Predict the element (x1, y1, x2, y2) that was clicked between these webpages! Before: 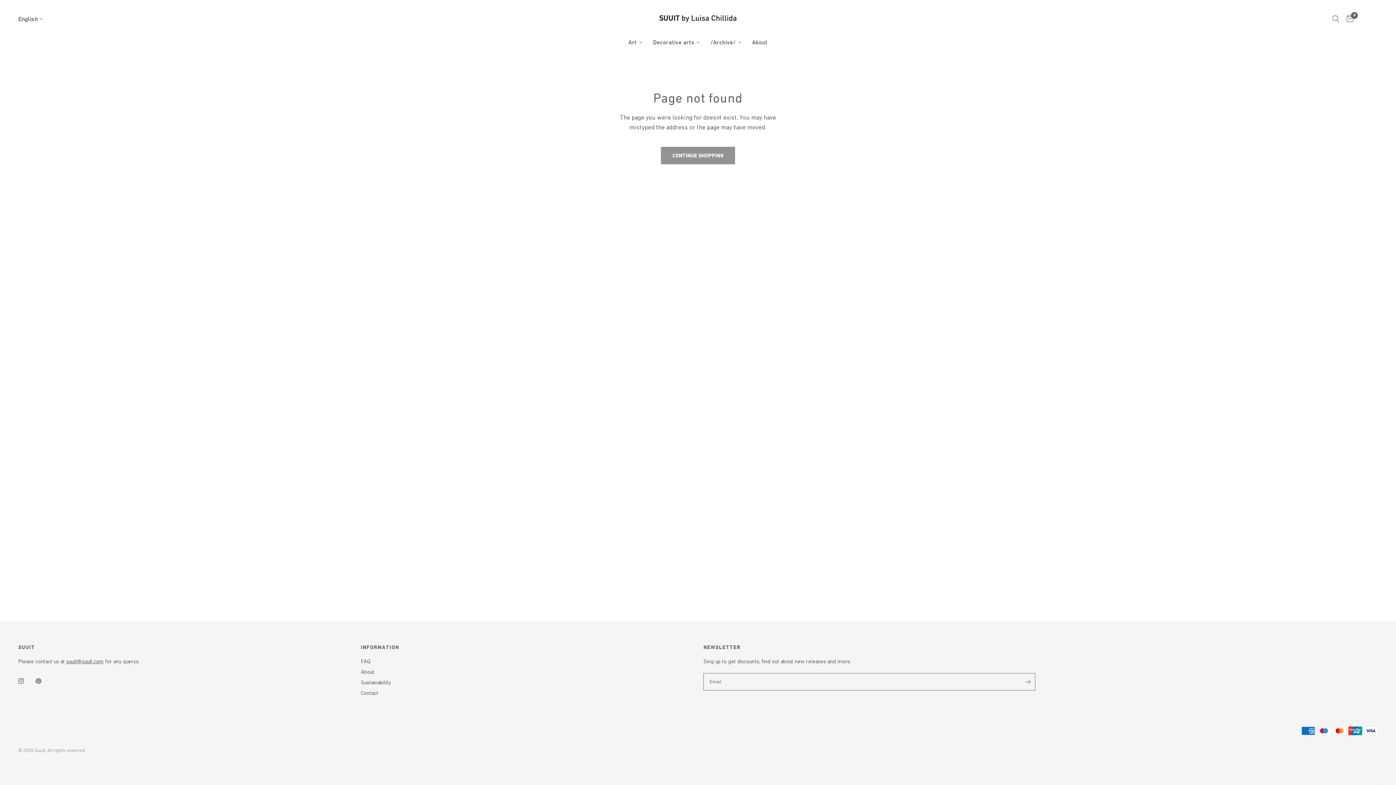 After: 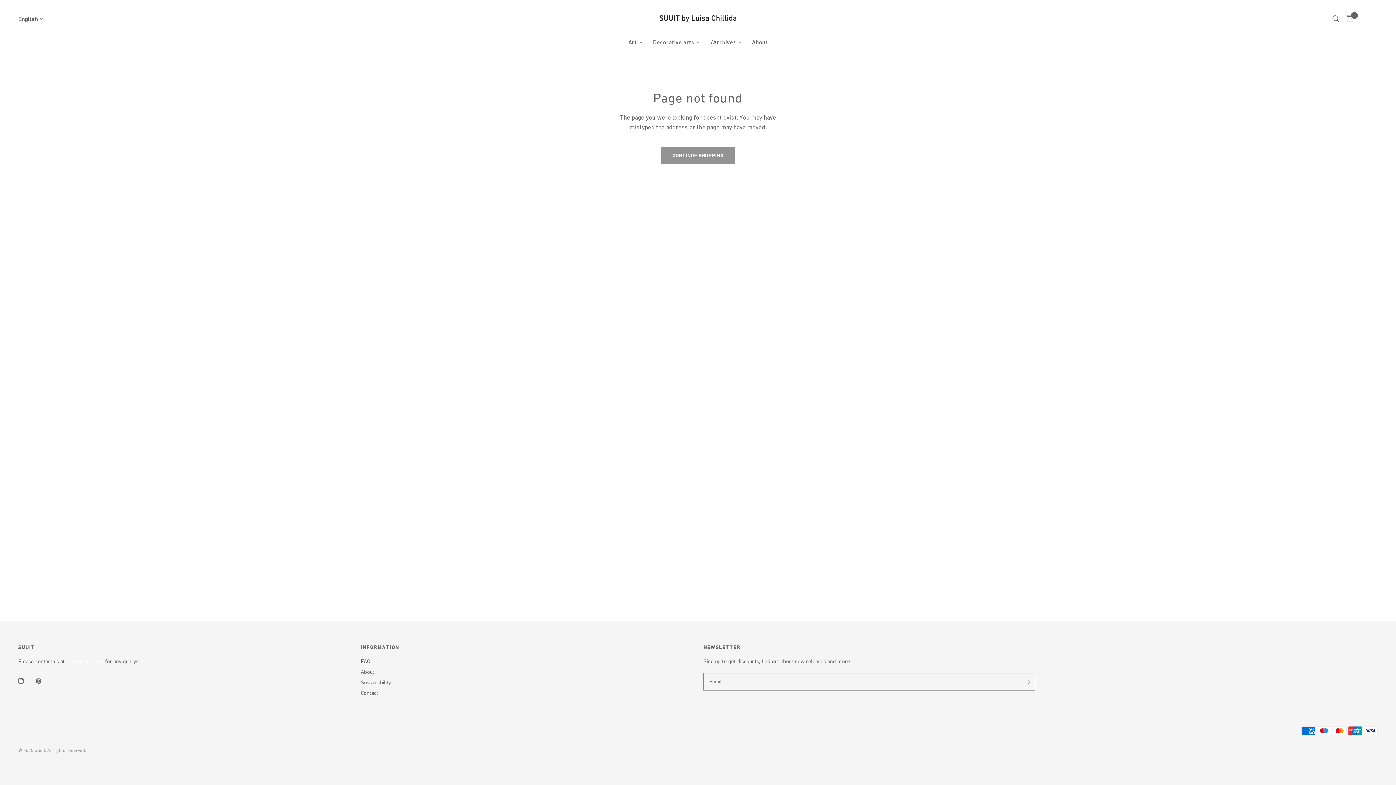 Action: label: suuit@suuit.com bbox: (66, 658, 103, 664)